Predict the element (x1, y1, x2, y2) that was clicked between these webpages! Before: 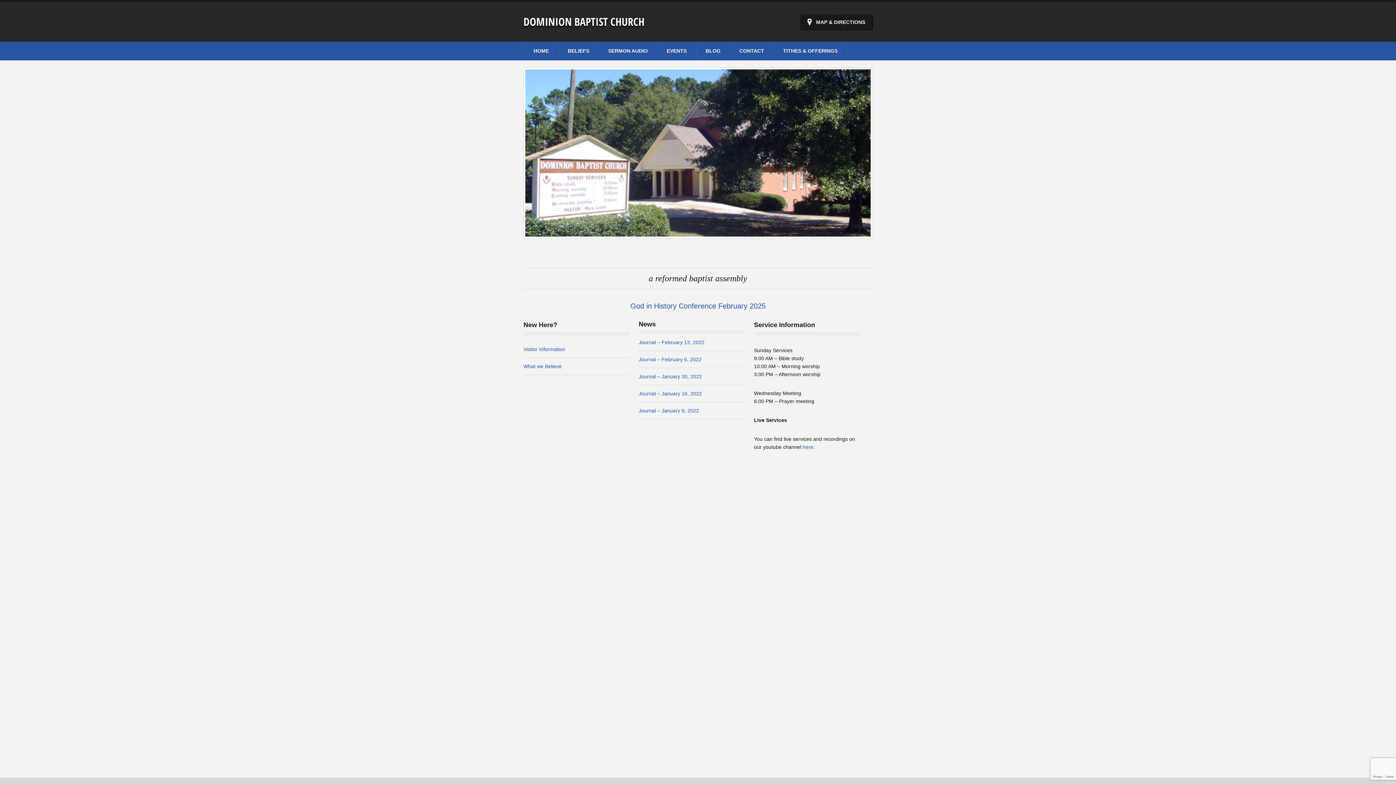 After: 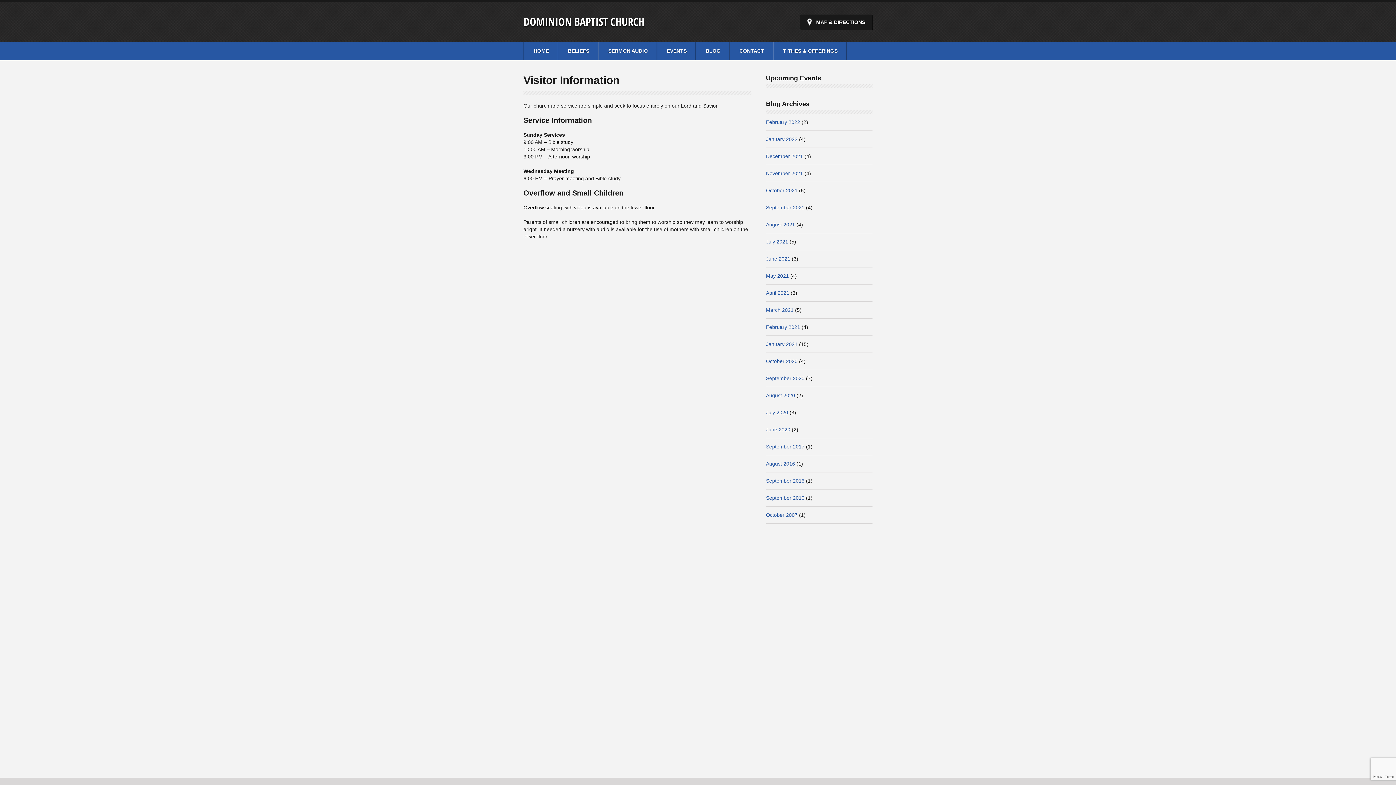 Action: bbox: (523, 346, 565, 352) label: Visitor Information